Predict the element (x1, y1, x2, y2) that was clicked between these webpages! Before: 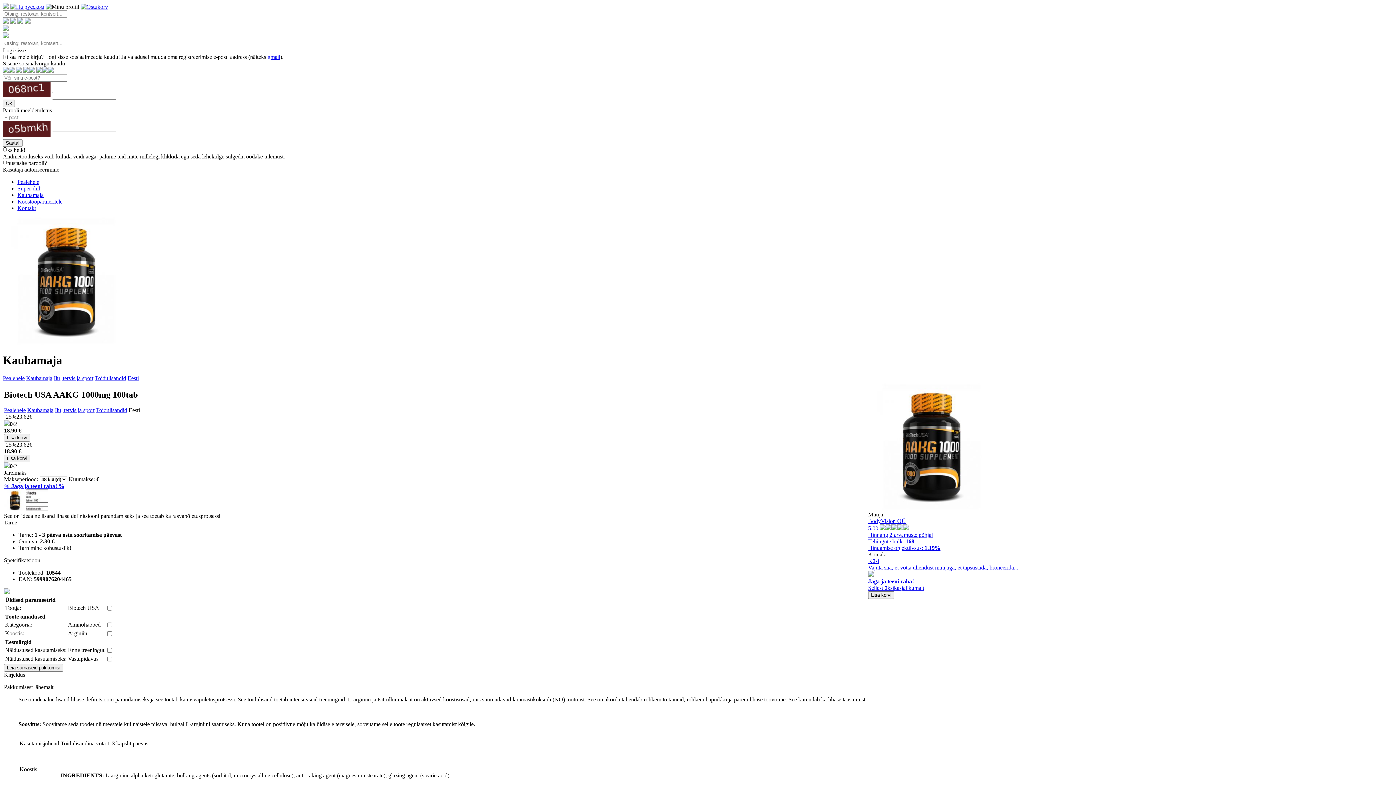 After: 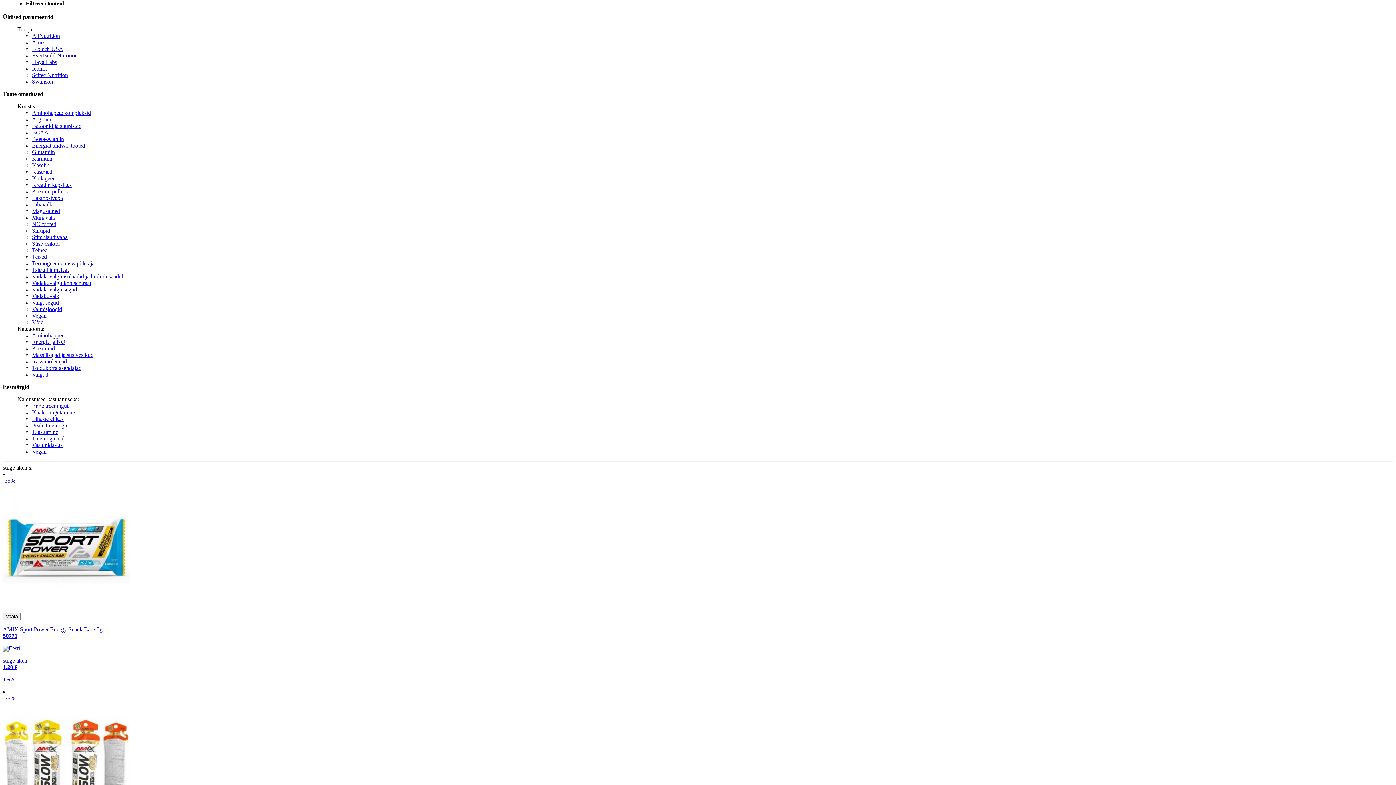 Action: label: Toidulisandid bbox: (96, 407, 127, 413)